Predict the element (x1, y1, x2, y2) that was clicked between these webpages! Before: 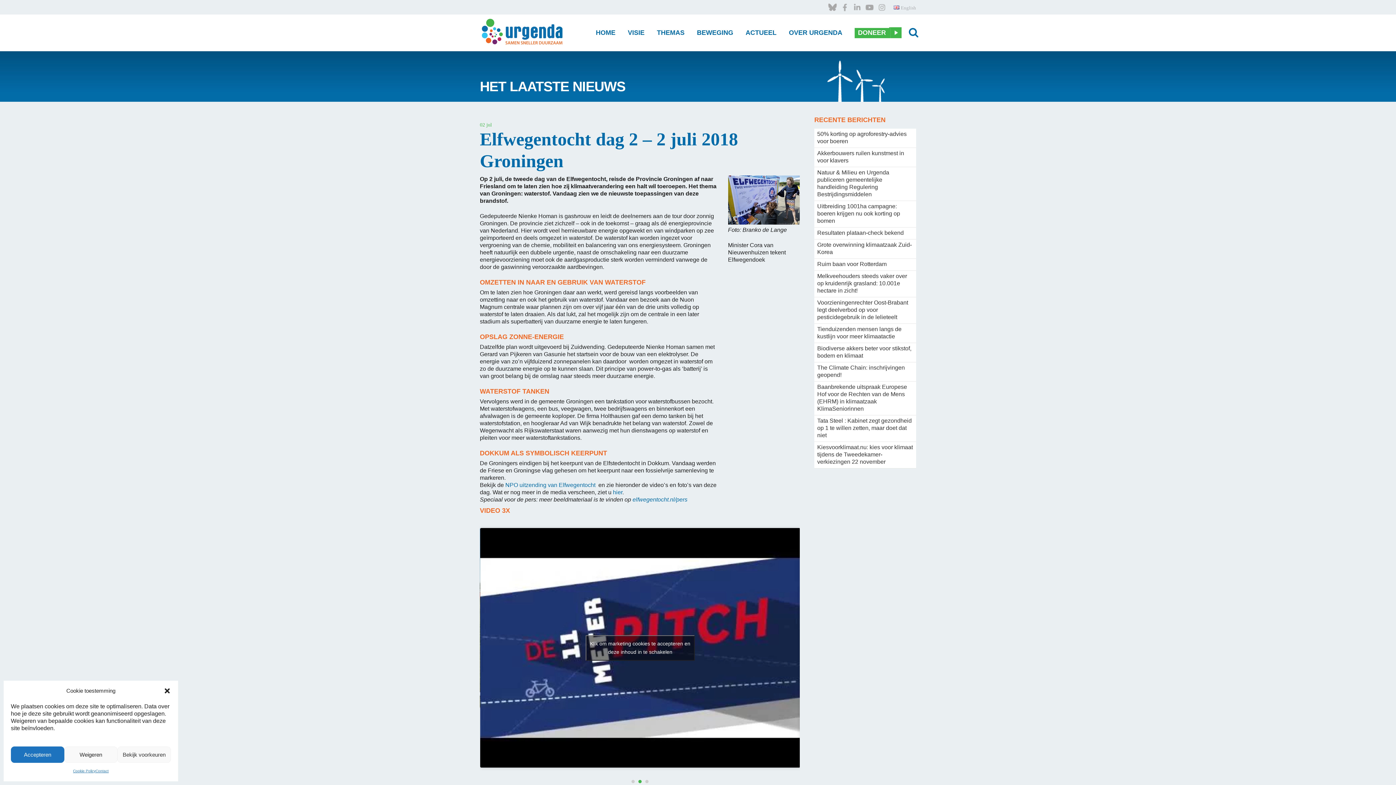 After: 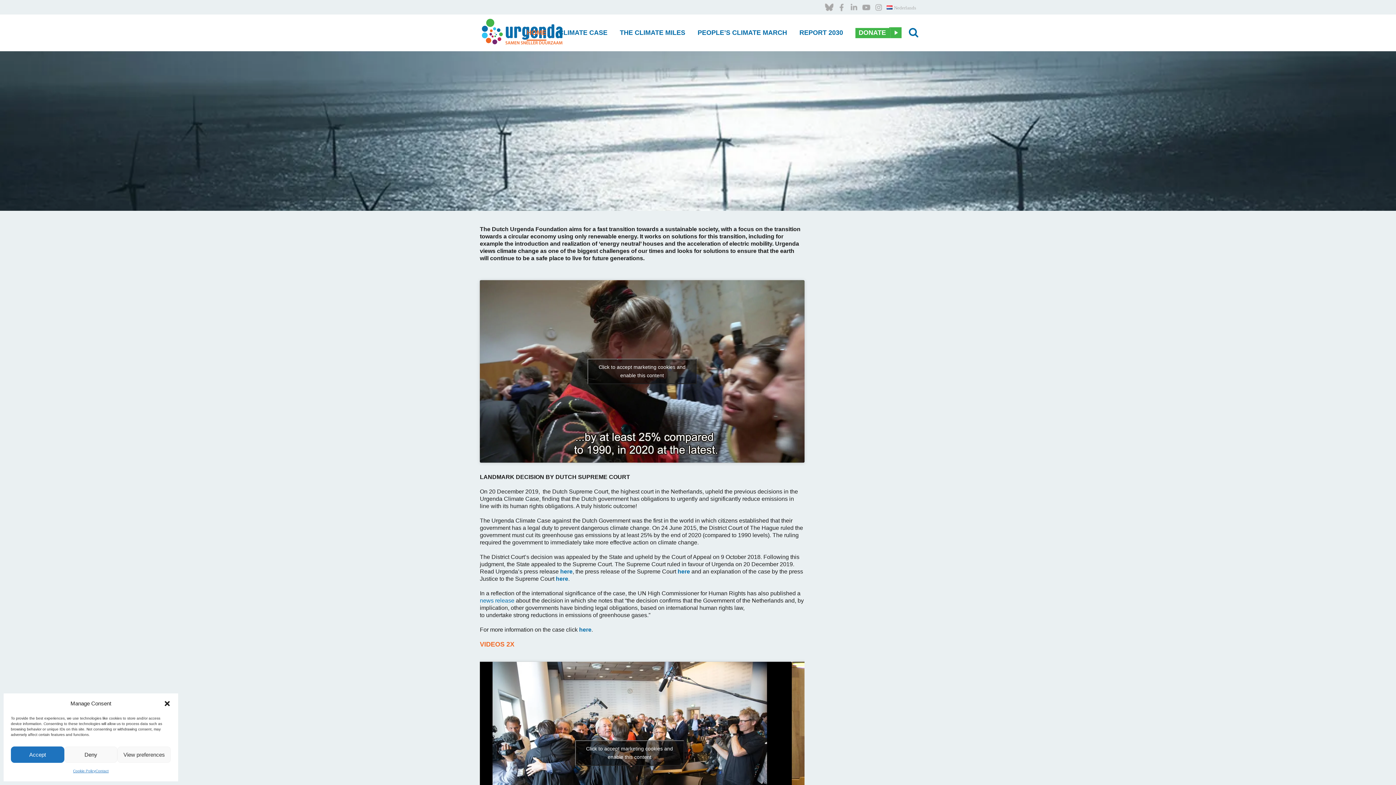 Action: label: English bbox: (893, 5, 916, 10)